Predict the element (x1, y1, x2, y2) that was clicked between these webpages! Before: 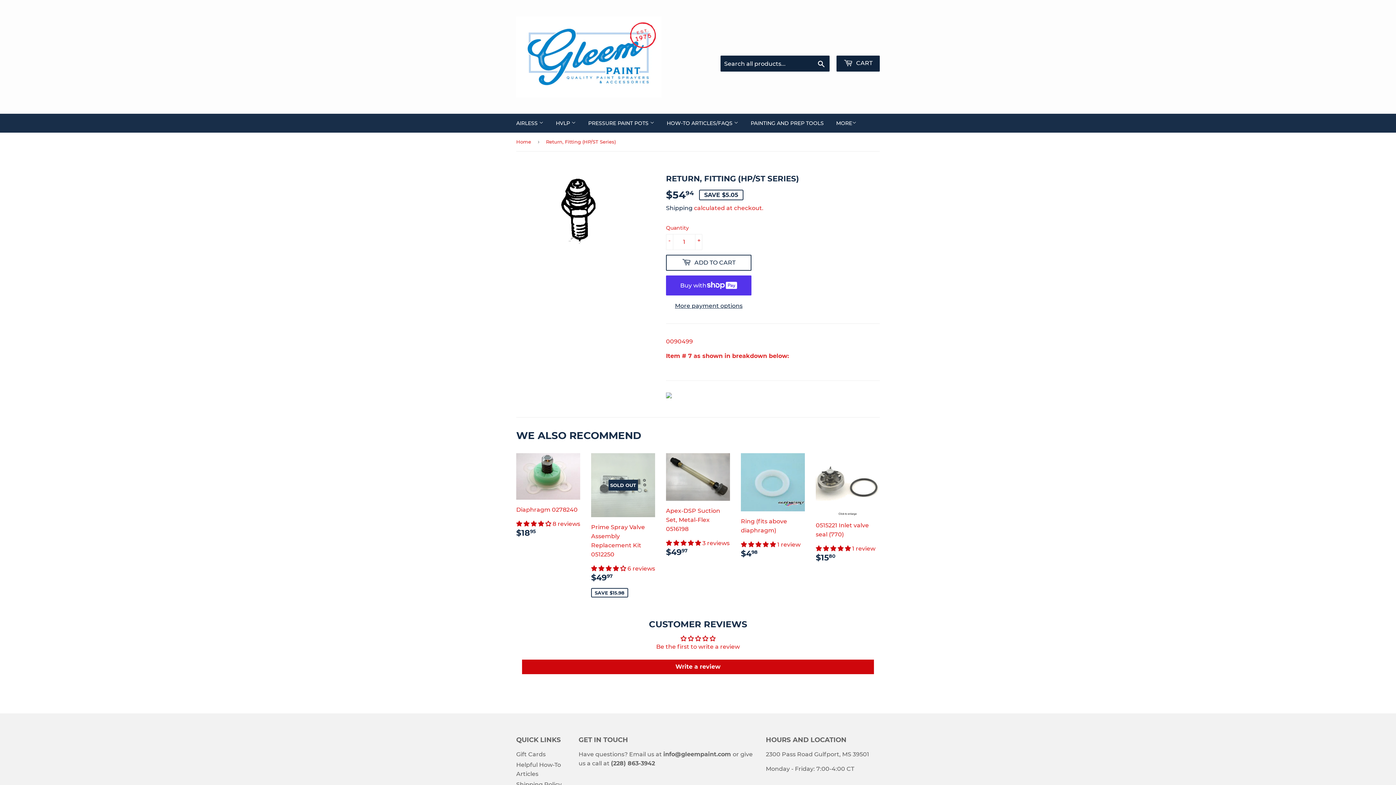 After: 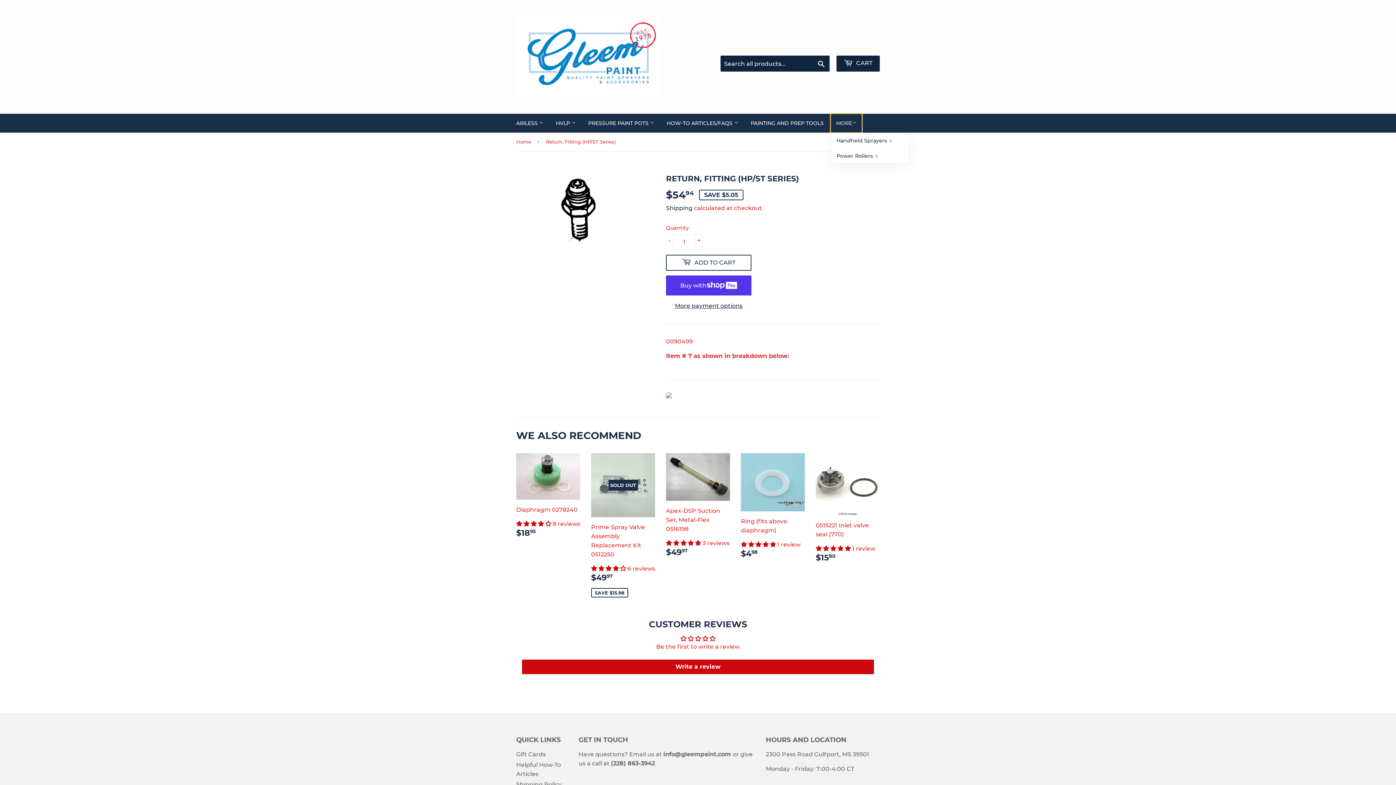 Action: bbox: (830, 113, 862, 132) label: MORE